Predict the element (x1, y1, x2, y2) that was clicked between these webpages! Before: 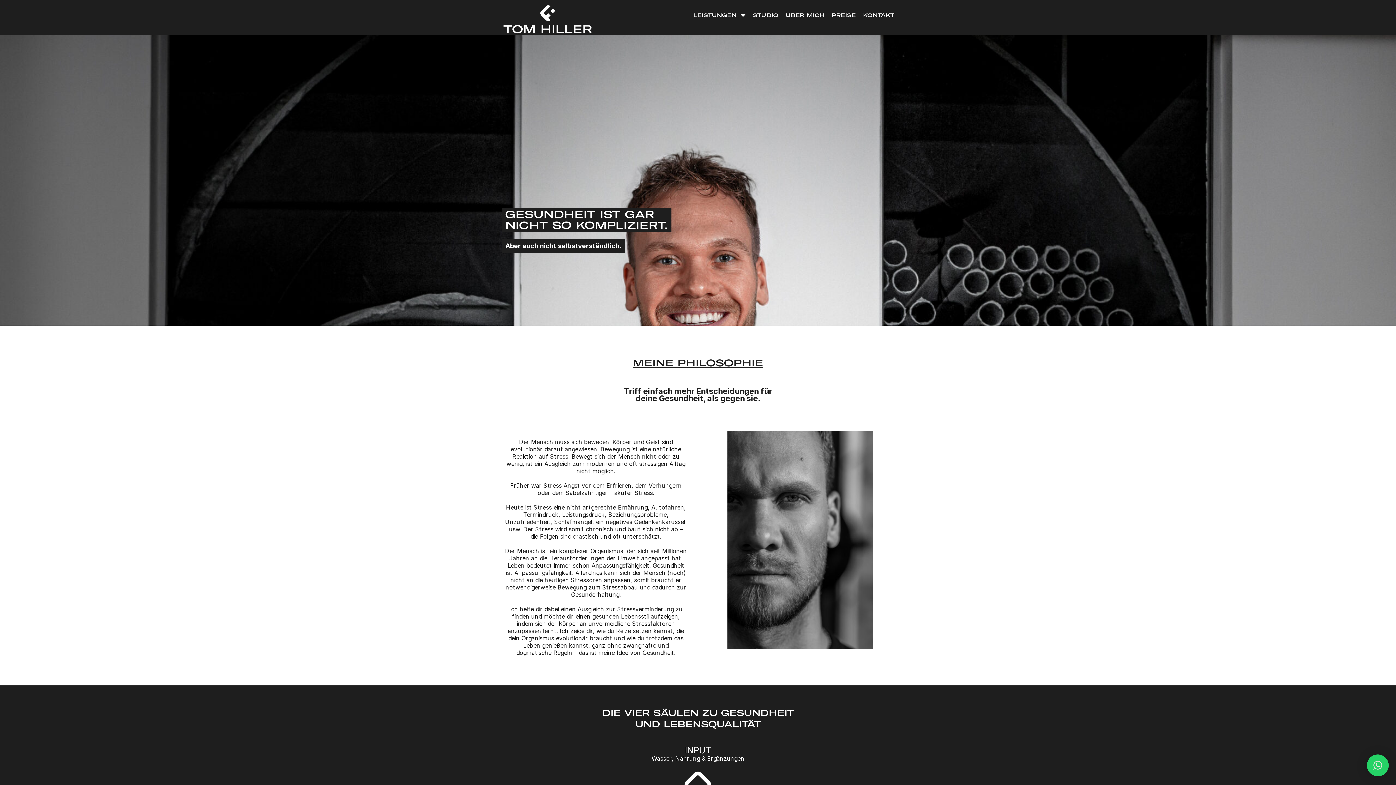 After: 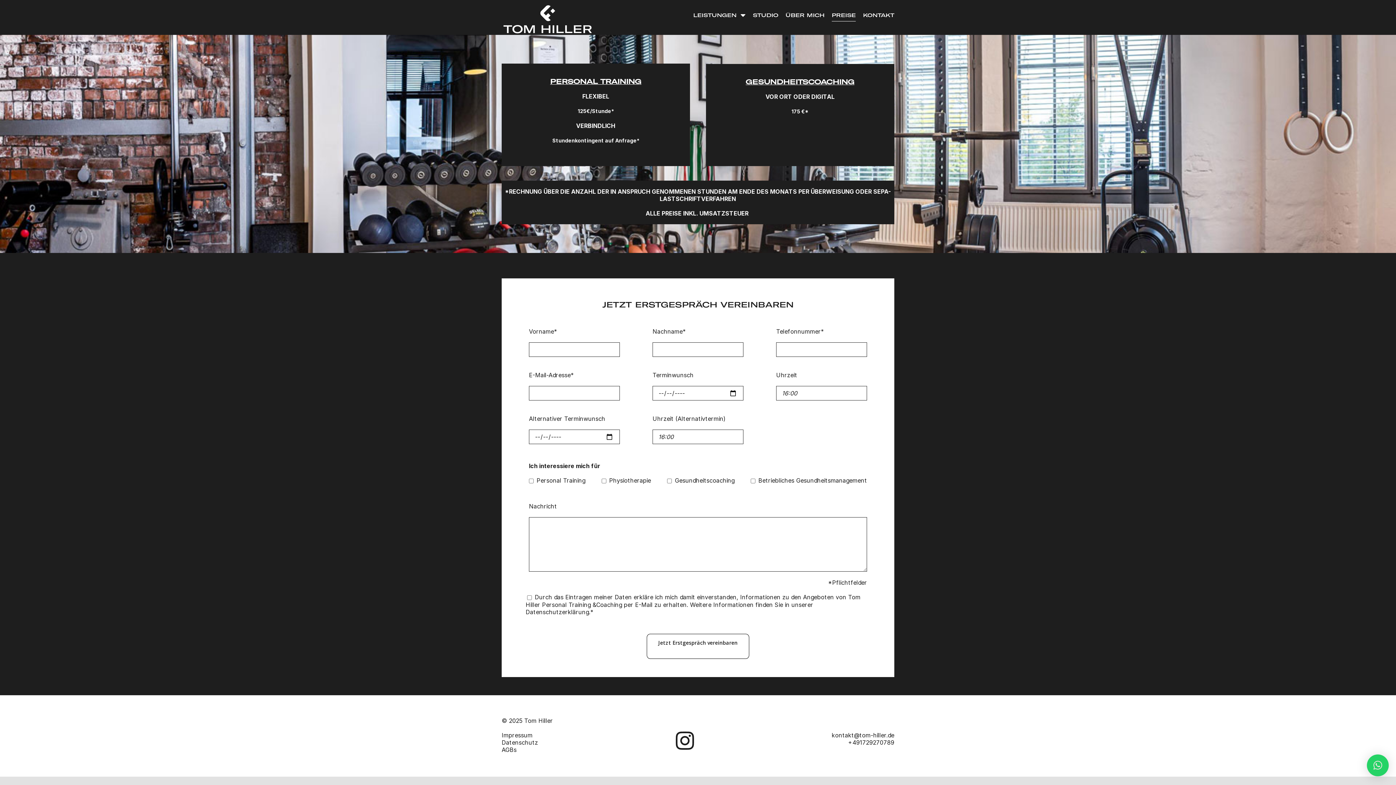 Action: label: PREISE bbox: (832, 0, 856, 30)